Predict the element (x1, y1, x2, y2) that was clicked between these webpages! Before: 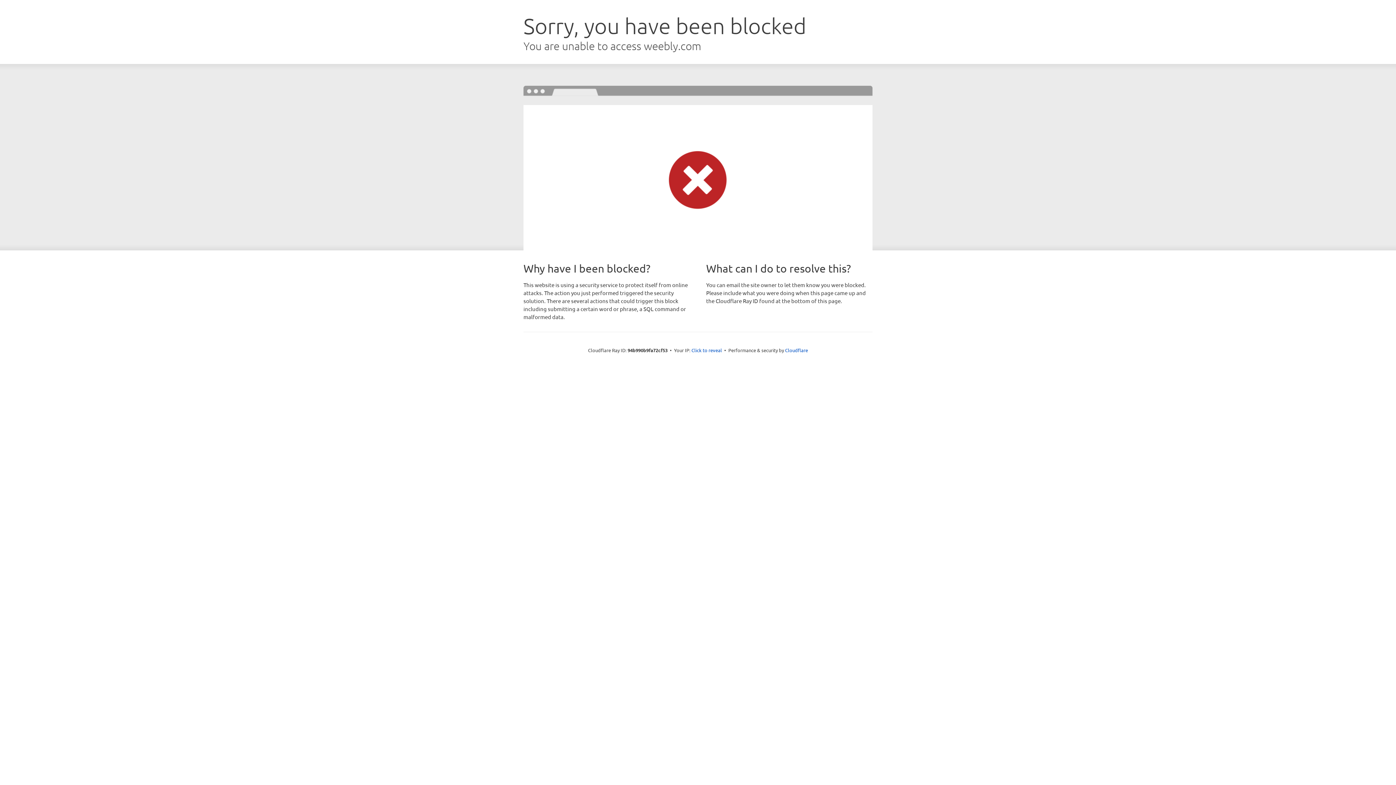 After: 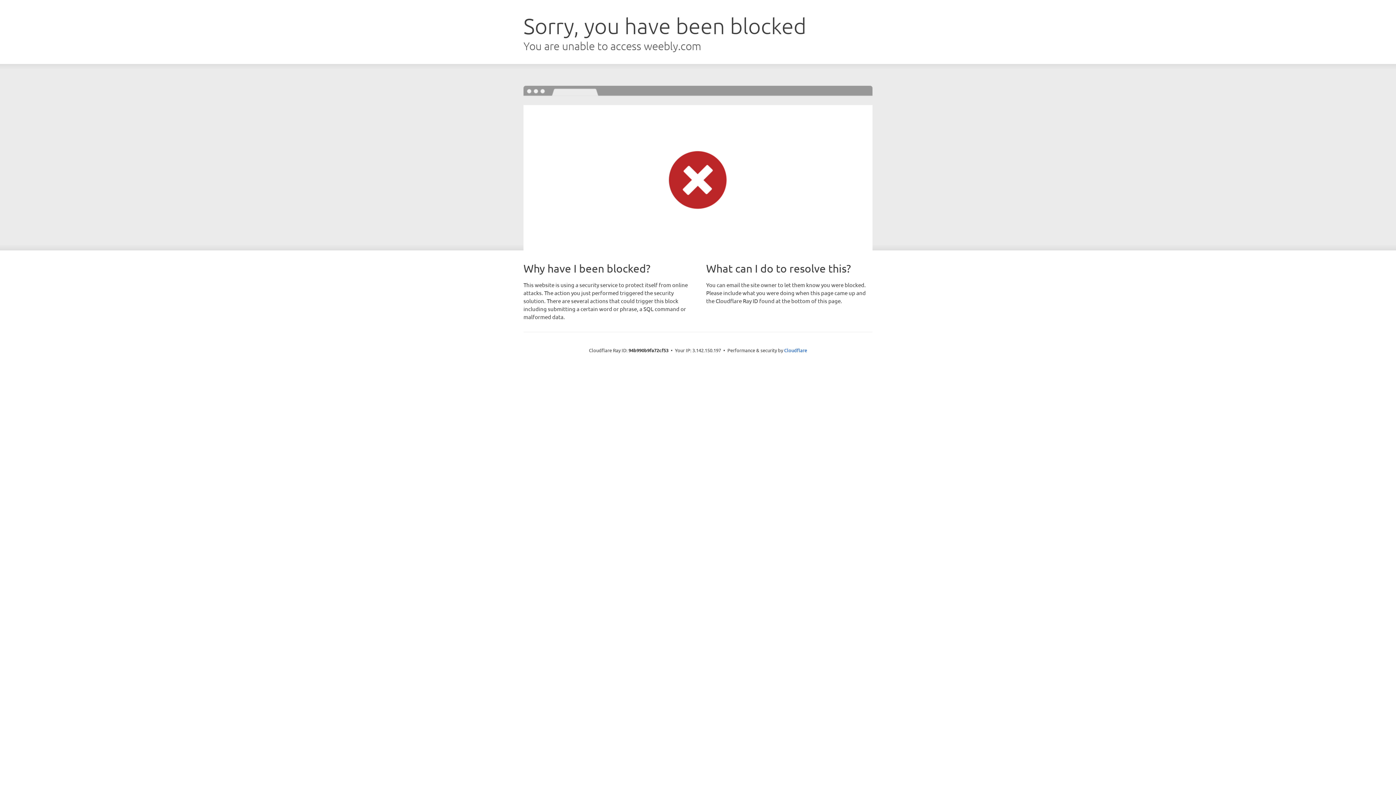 Action: bbox: (691, 346, 722, 353) label: Click to reveal